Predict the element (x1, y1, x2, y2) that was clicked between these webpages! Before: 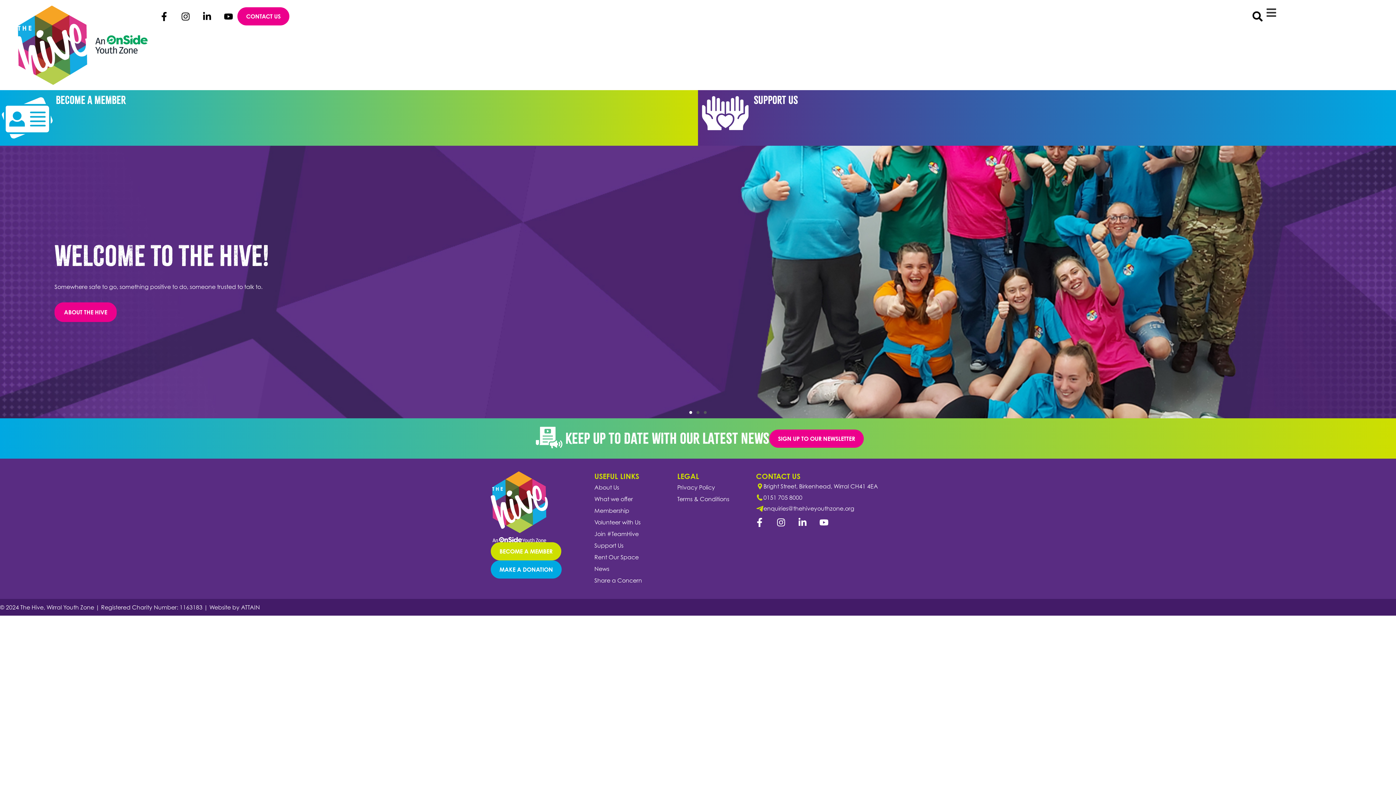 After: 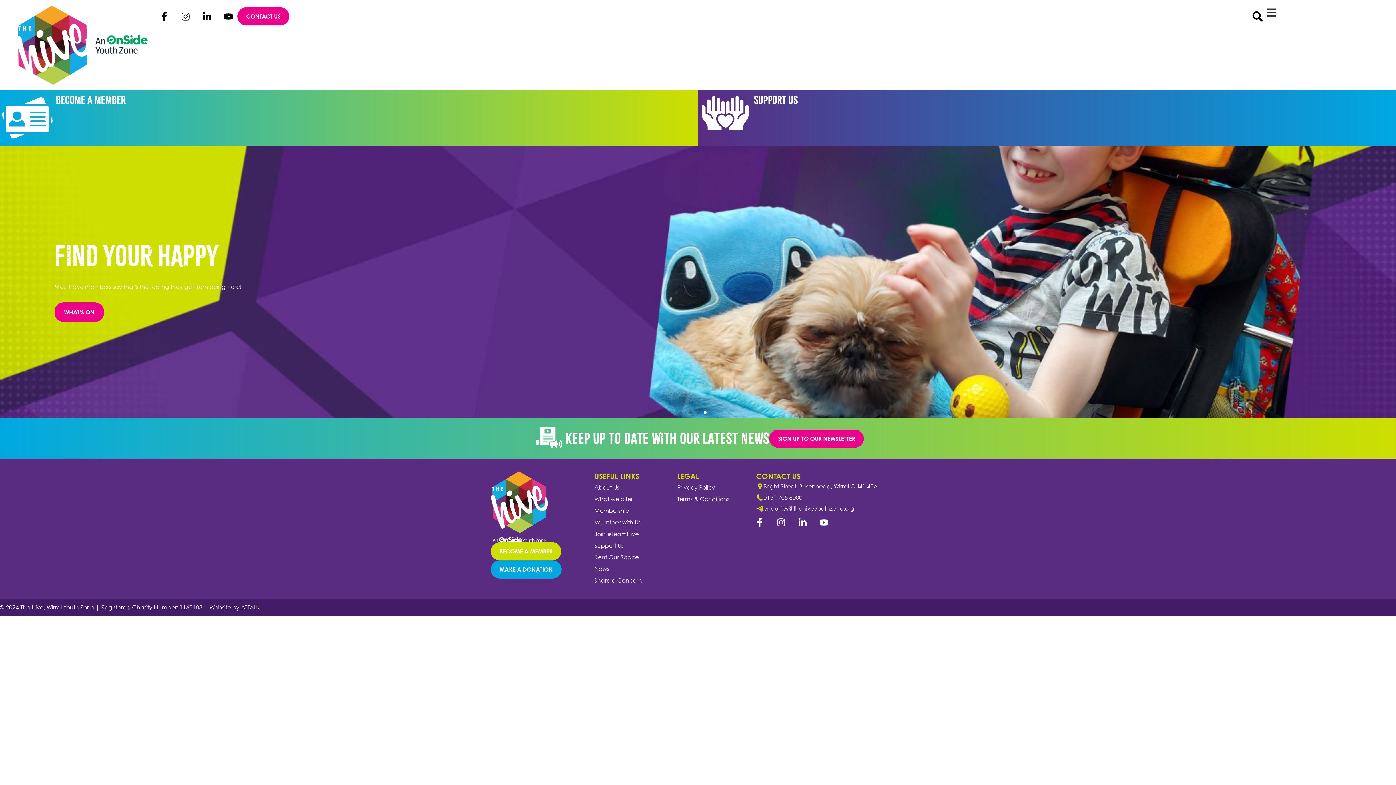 Action: bbox: (176, 7, 194, 25) label: Instagram